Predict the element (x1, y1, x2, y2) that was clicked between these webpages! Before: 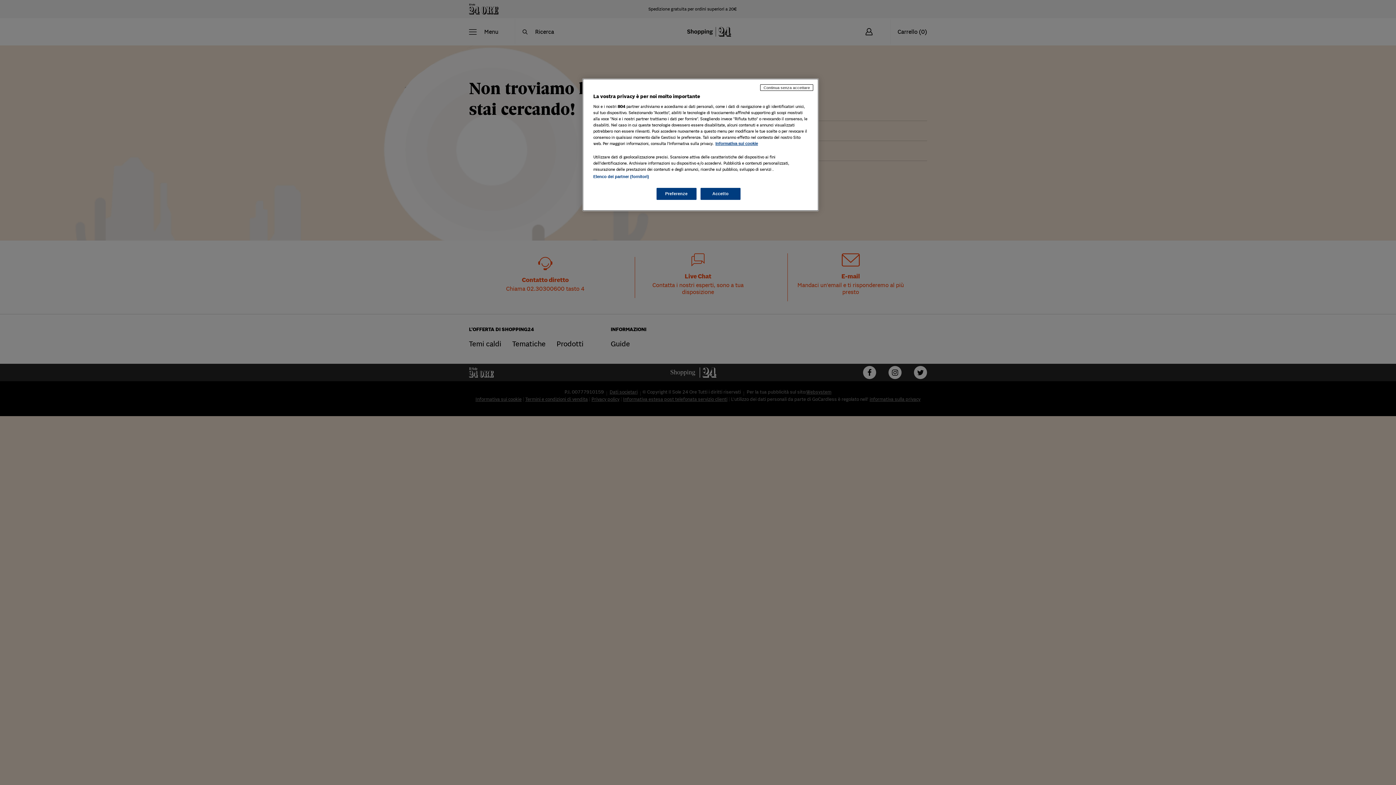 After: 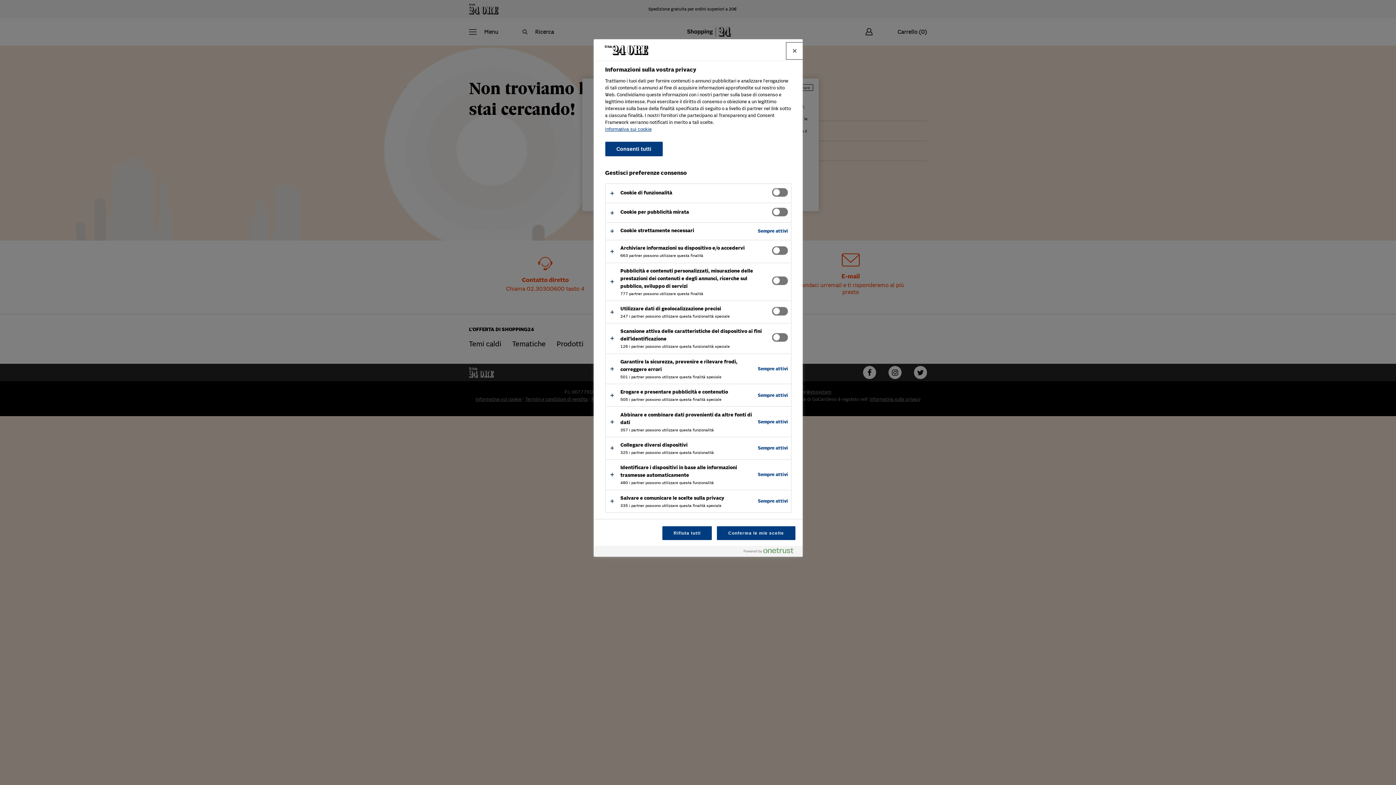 Action: label: Preferenze bbox: (656, 188, 696, 200)